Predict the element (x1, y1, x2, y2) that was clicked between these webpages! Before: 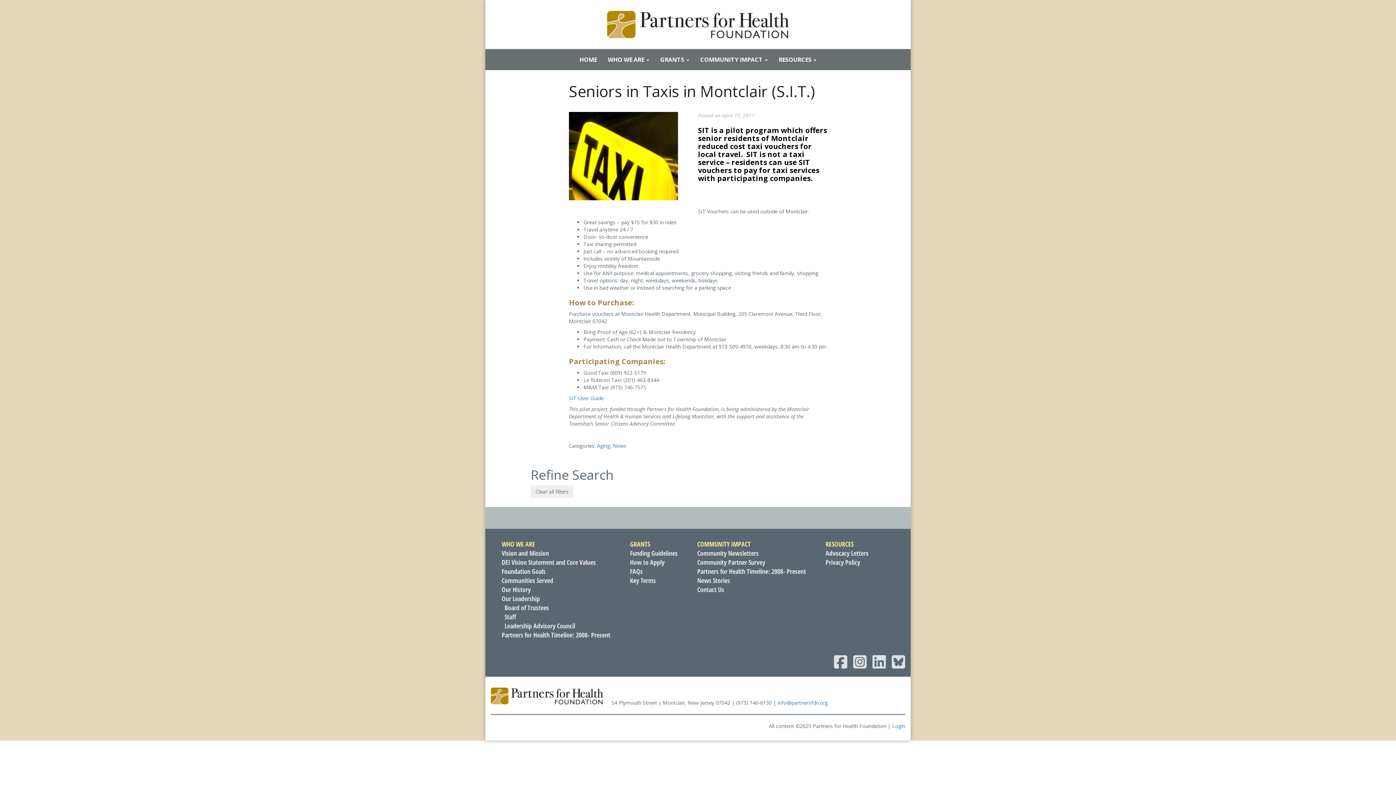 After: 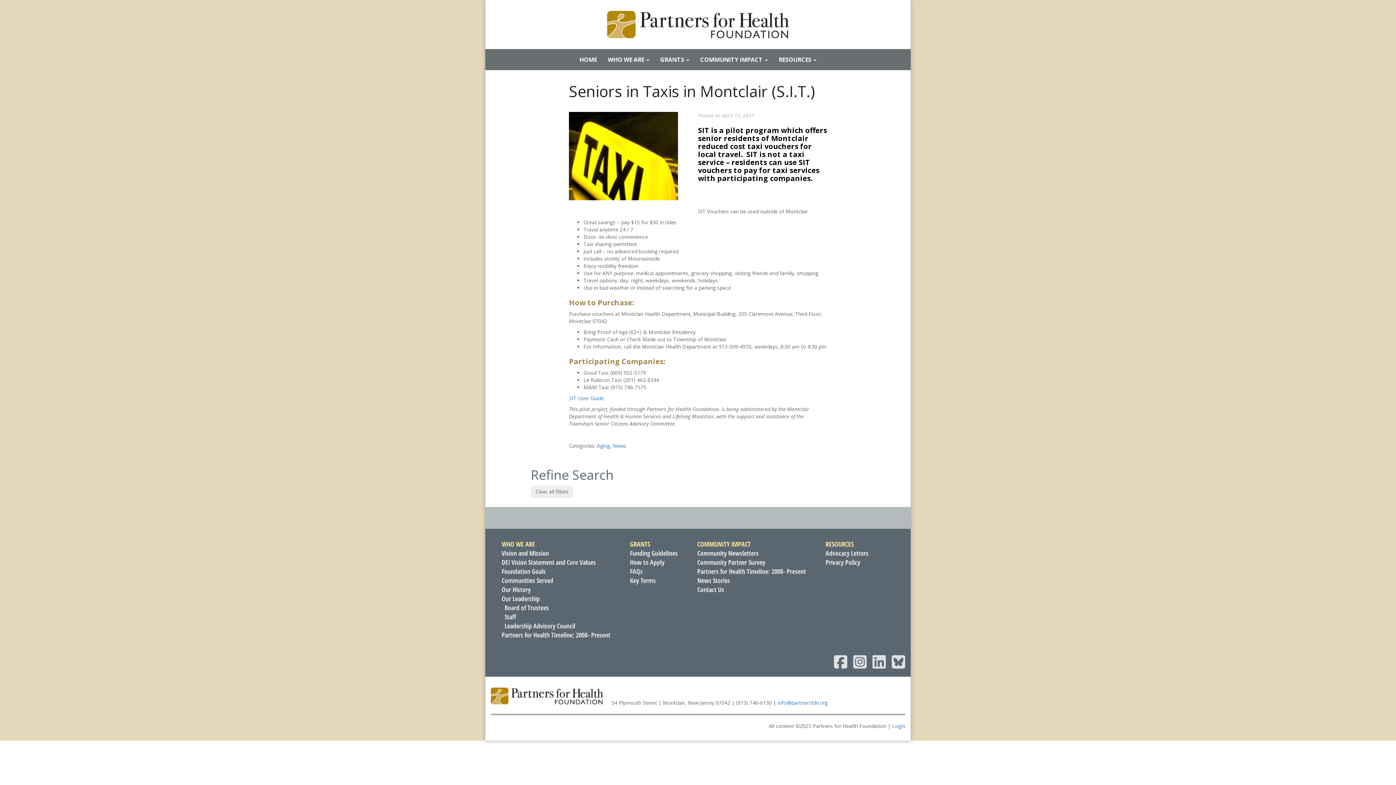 Action: label: GRANTS bbox: (630, 540, 650, 548)